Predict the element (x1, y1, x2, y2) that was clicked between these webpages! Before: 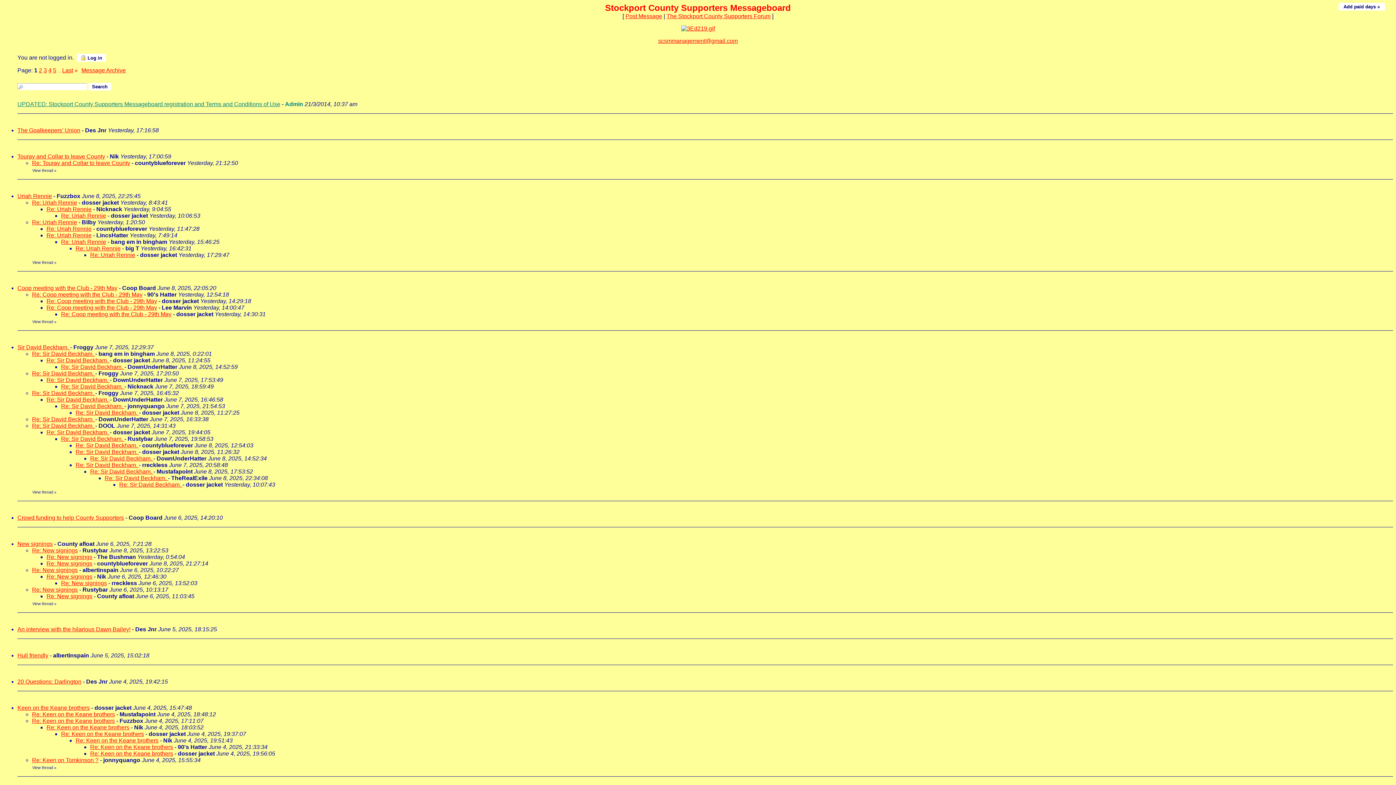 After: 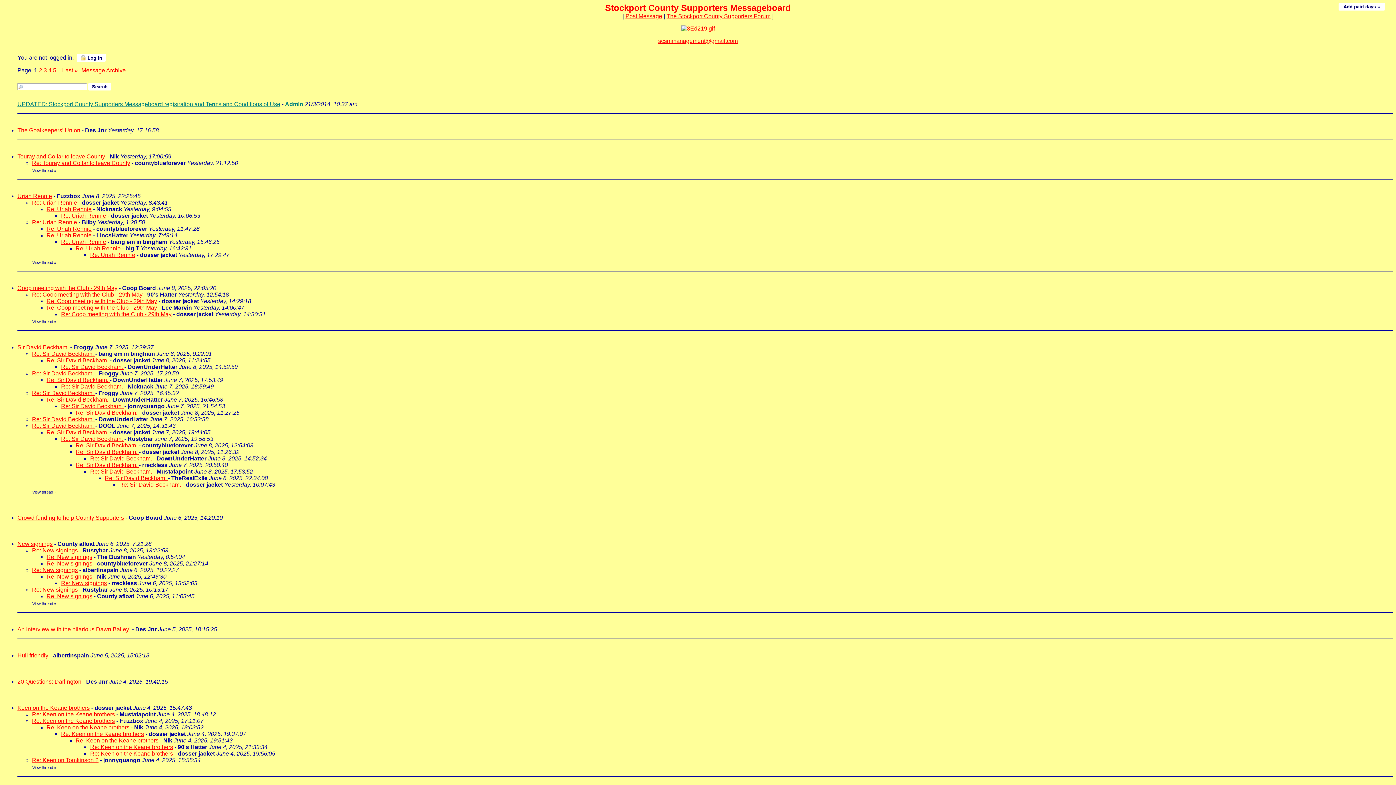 Action: bbox: (90, 750, 173, 757) label: Re: Keen on the Keane brothers